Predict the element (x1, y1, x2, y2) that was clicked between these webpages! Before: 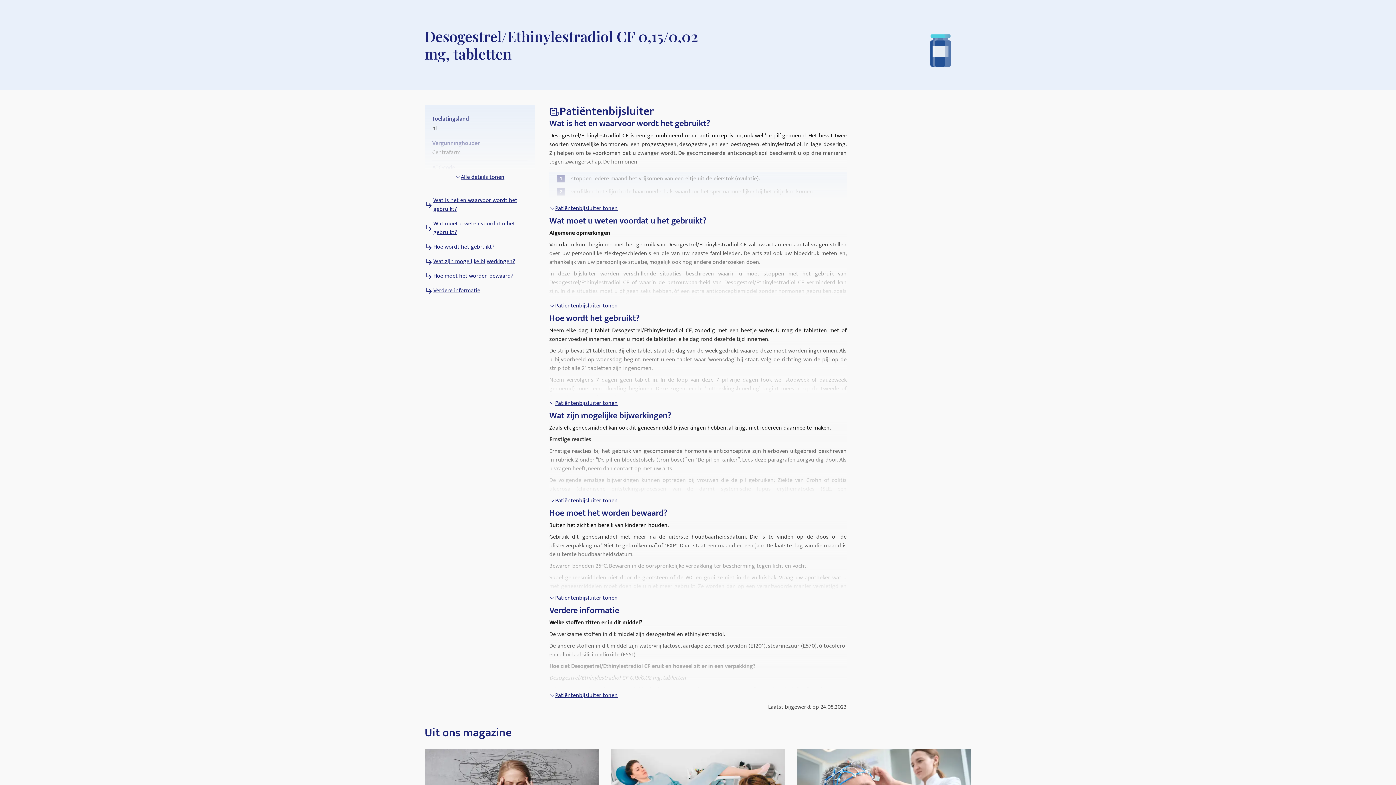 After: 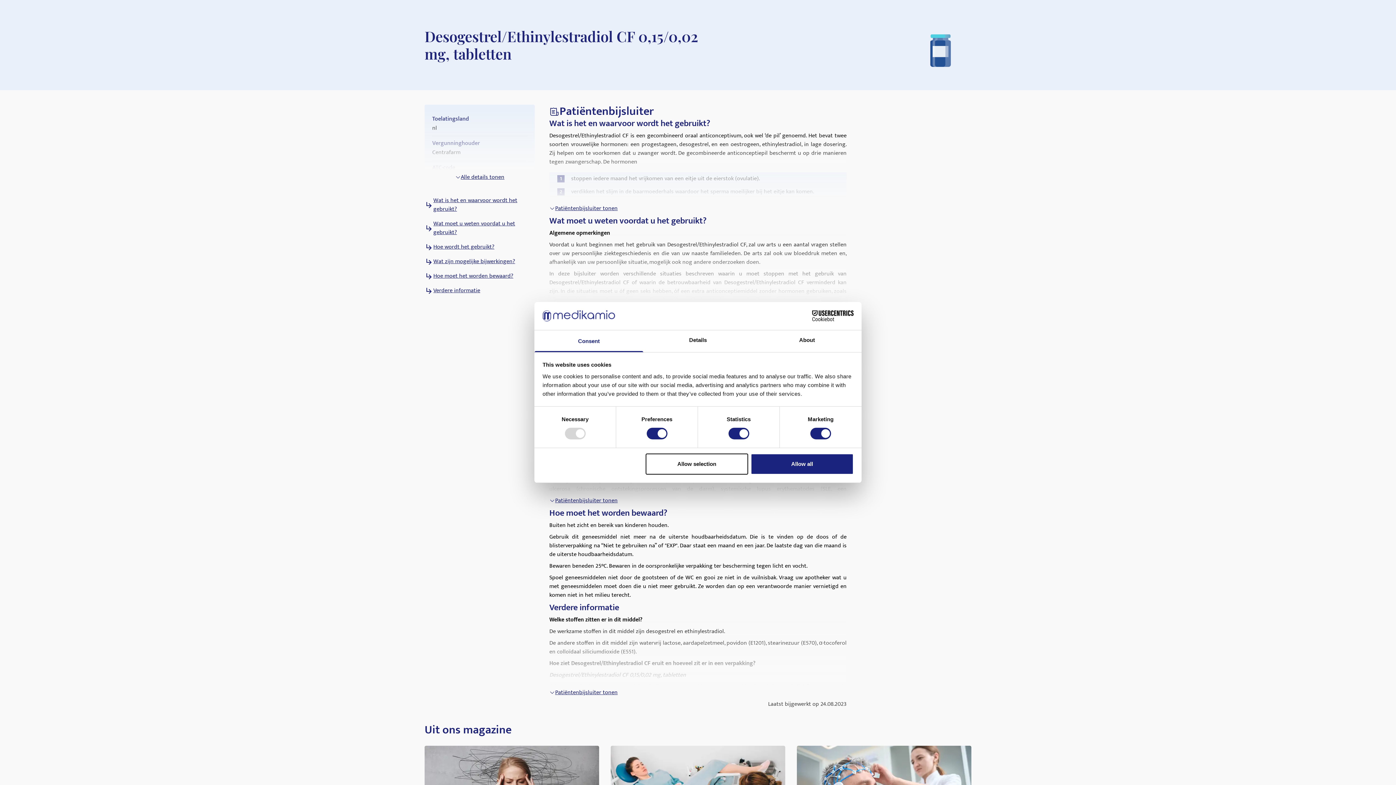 Action: bbox: (549, 591, 846, 605) label: Patiëntenbijsluiter tonen